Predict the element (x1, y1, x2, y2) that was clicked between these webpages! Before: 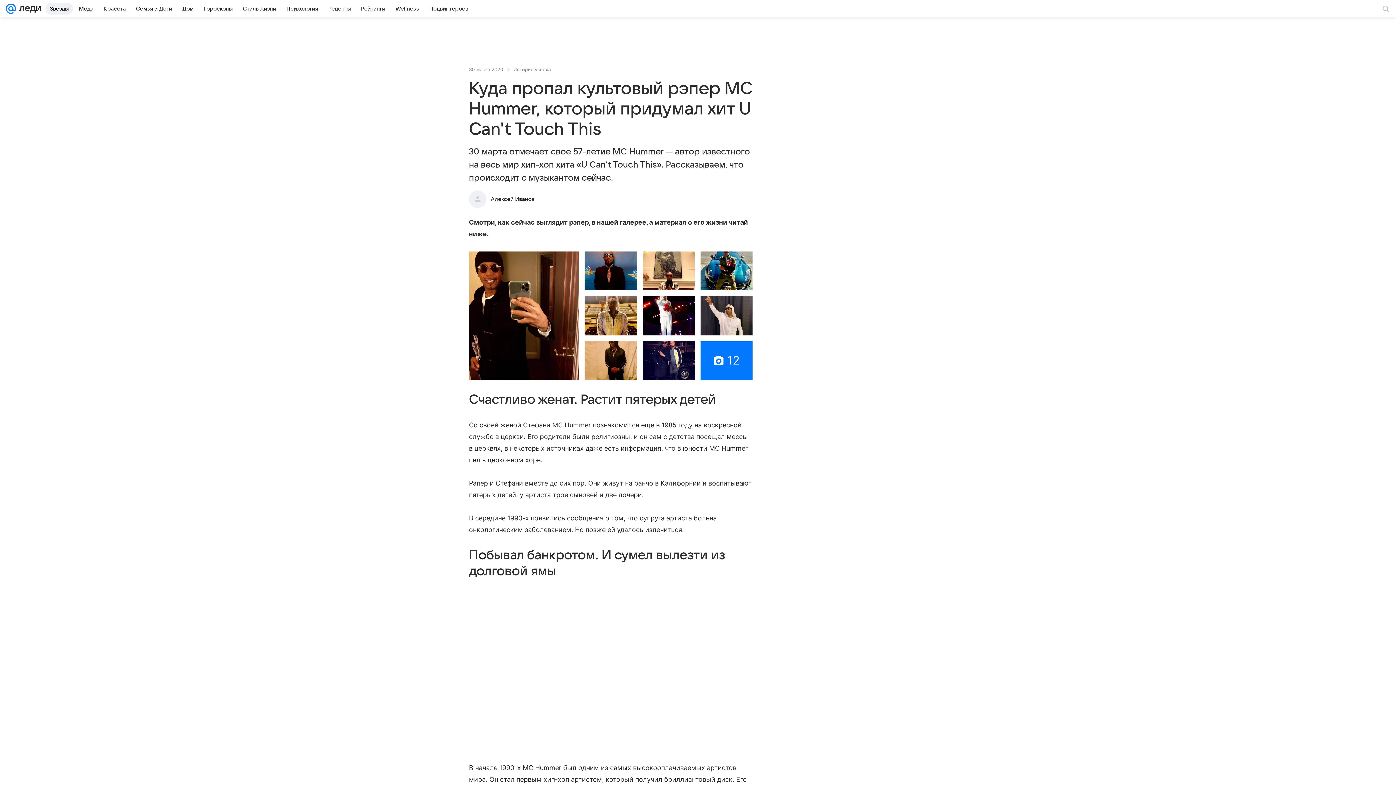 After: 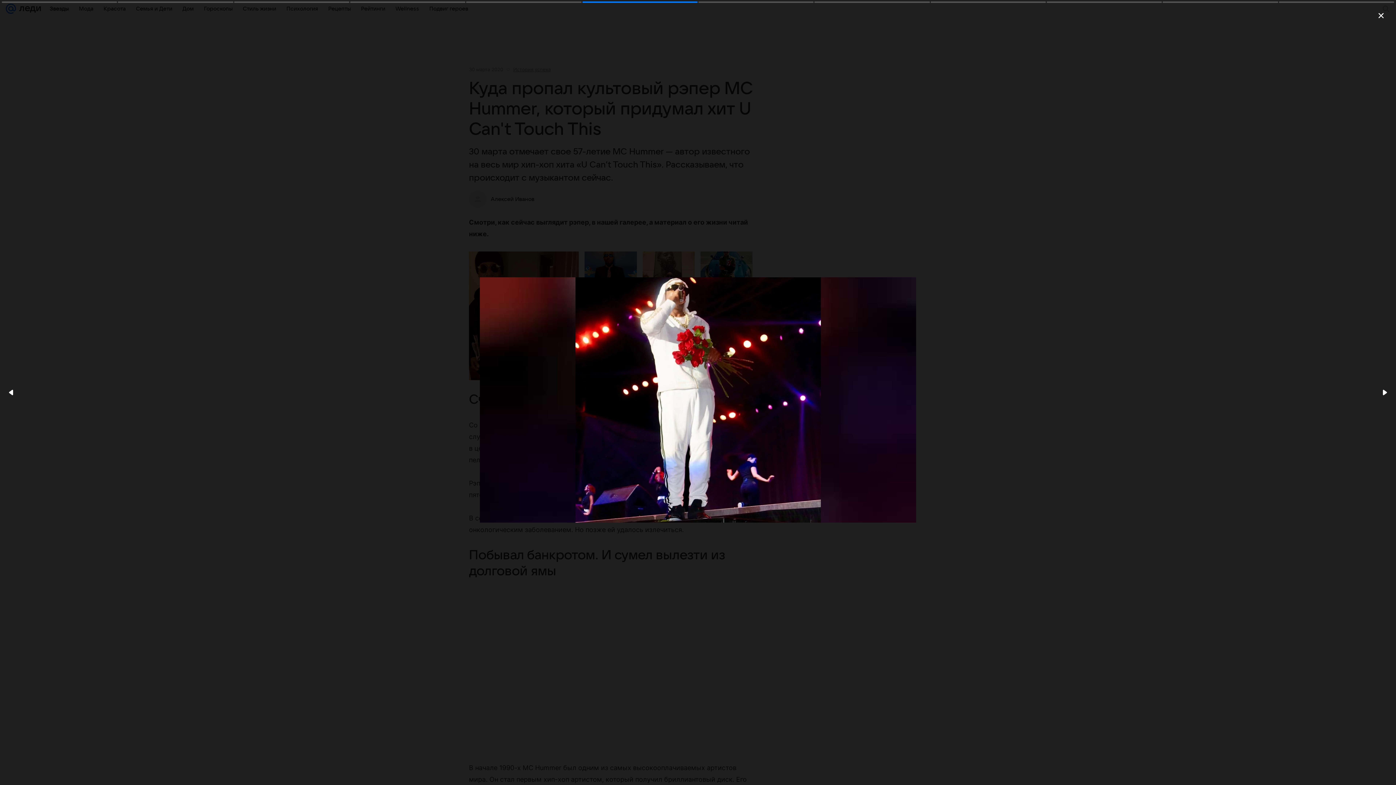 Action: bbox: (642, 296, 694, 335)